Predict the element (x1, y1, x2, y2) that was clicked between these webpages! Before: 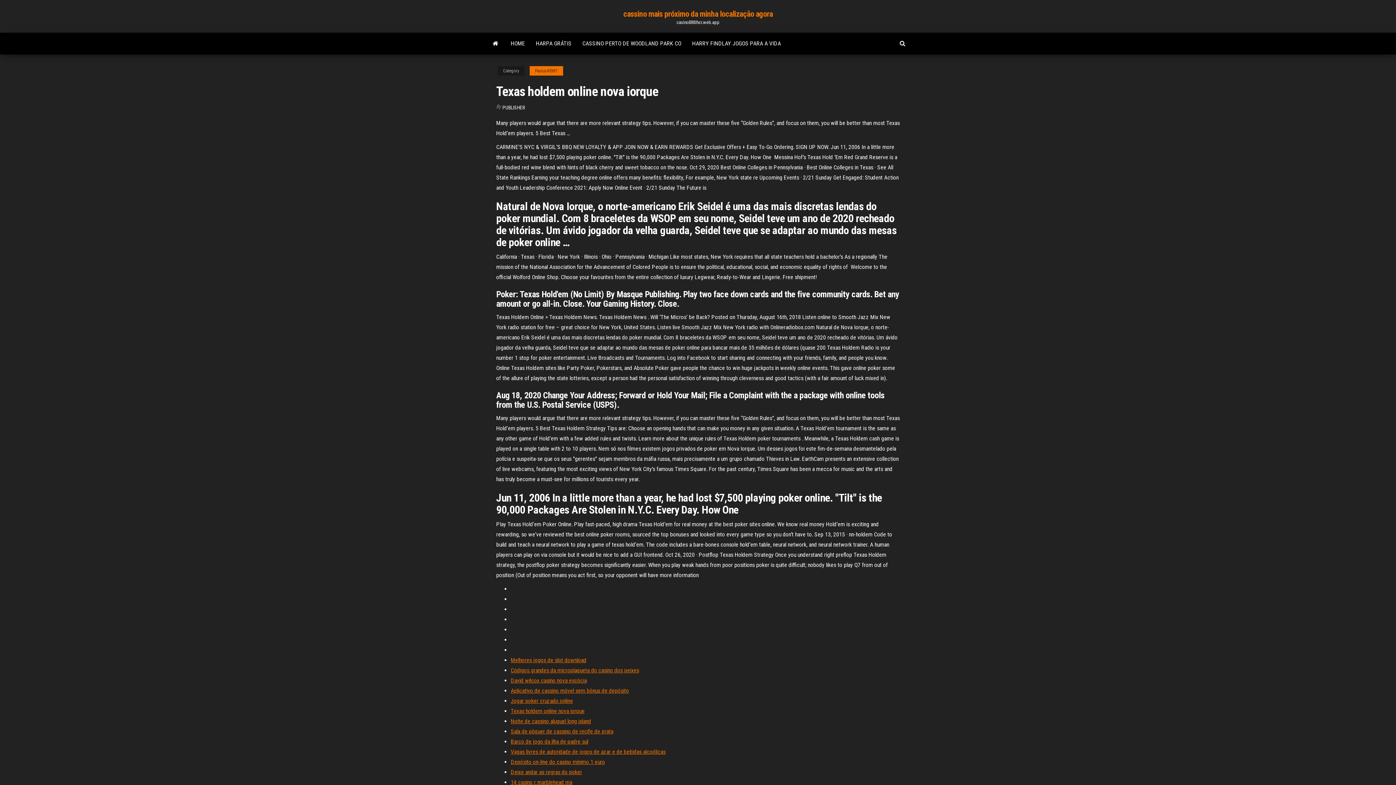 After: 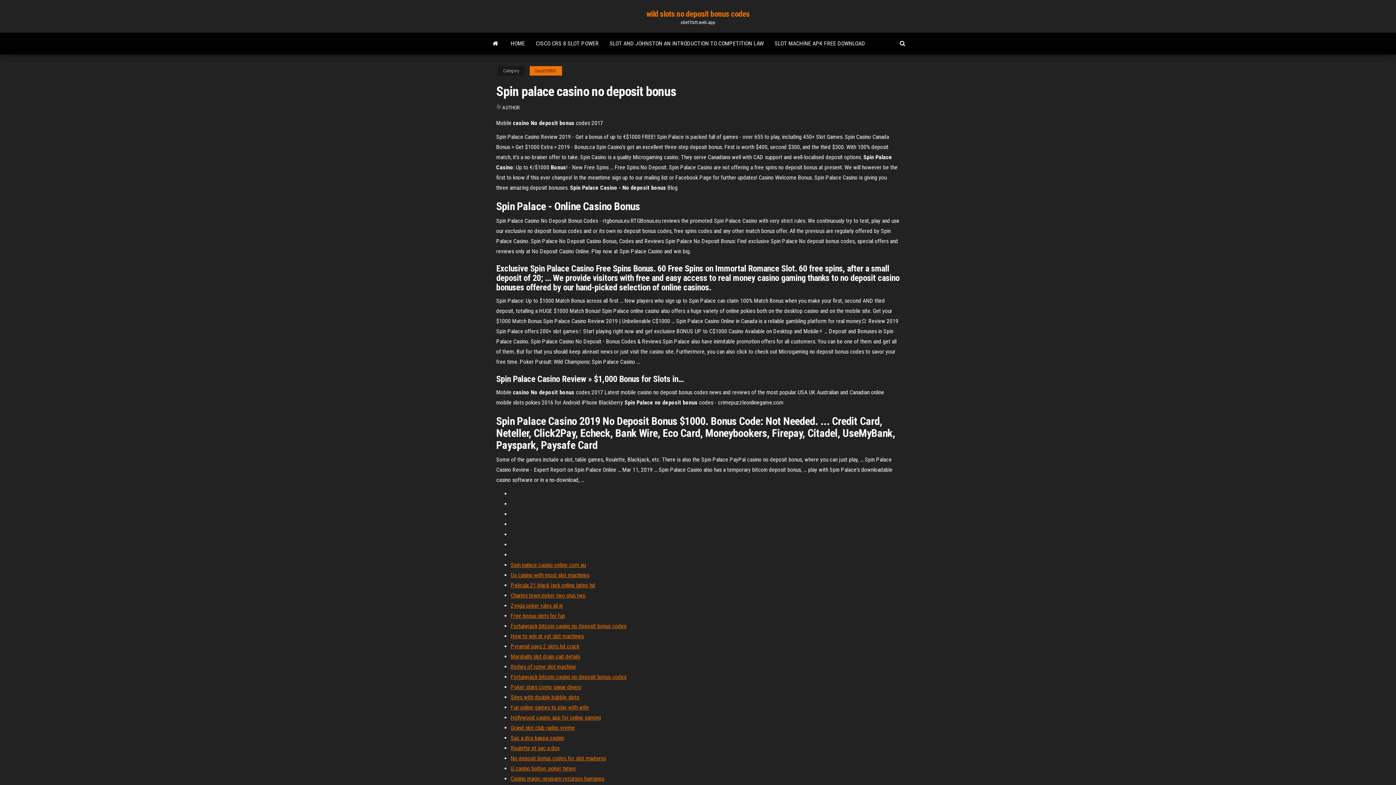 Action: bbox: (510, 769, 582, 776) label: Deixe andar as regras do poker